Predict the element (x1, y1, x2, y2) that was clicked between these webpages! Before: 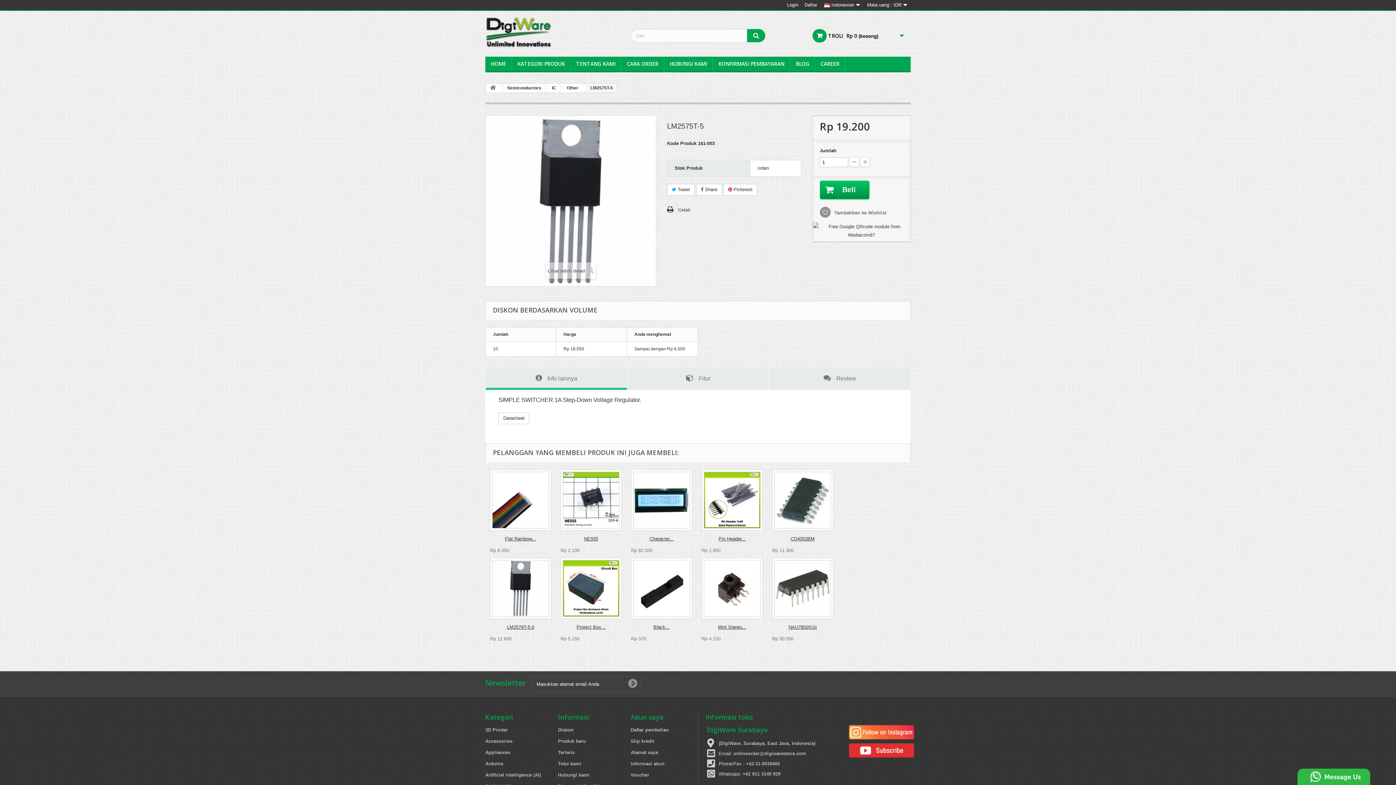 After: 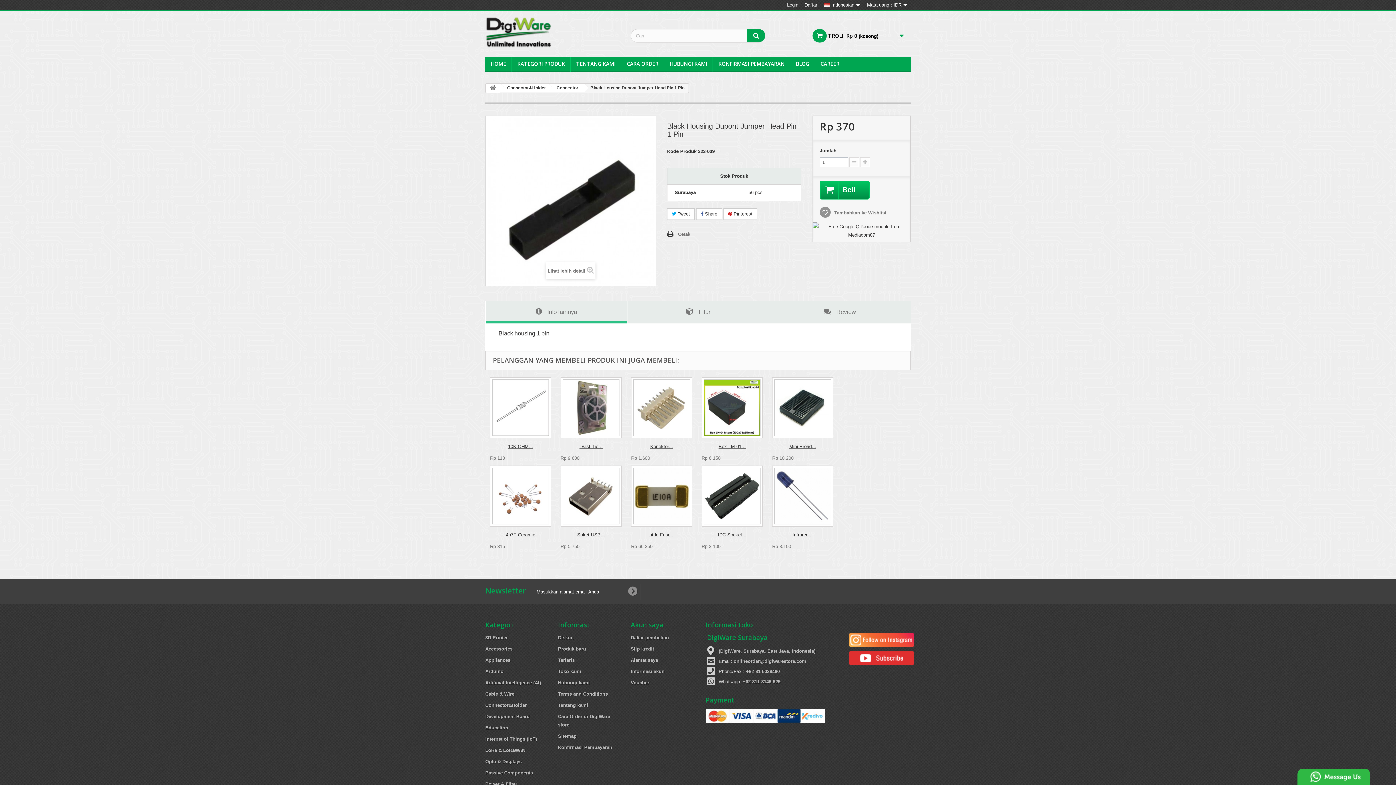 Action: bbox: (631, 558, 692, 619)